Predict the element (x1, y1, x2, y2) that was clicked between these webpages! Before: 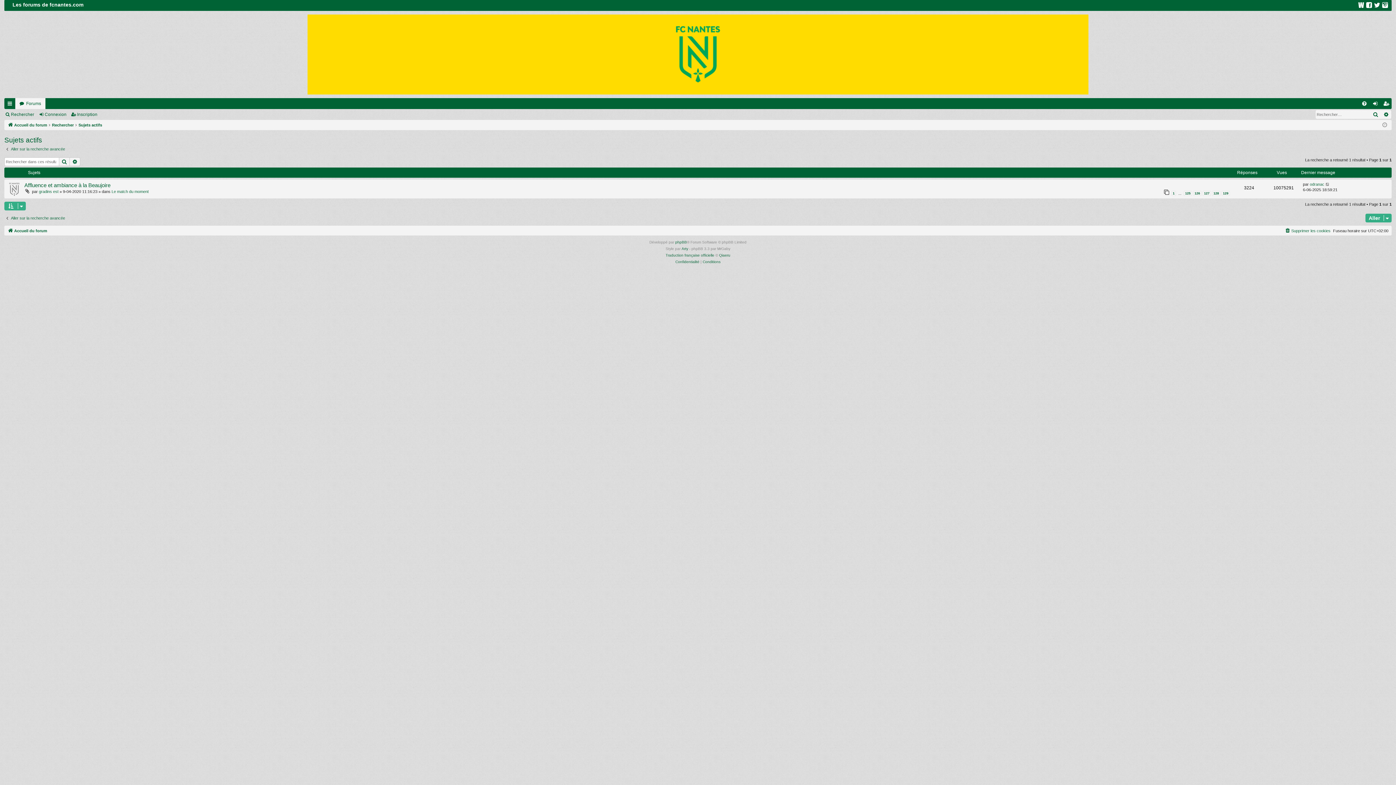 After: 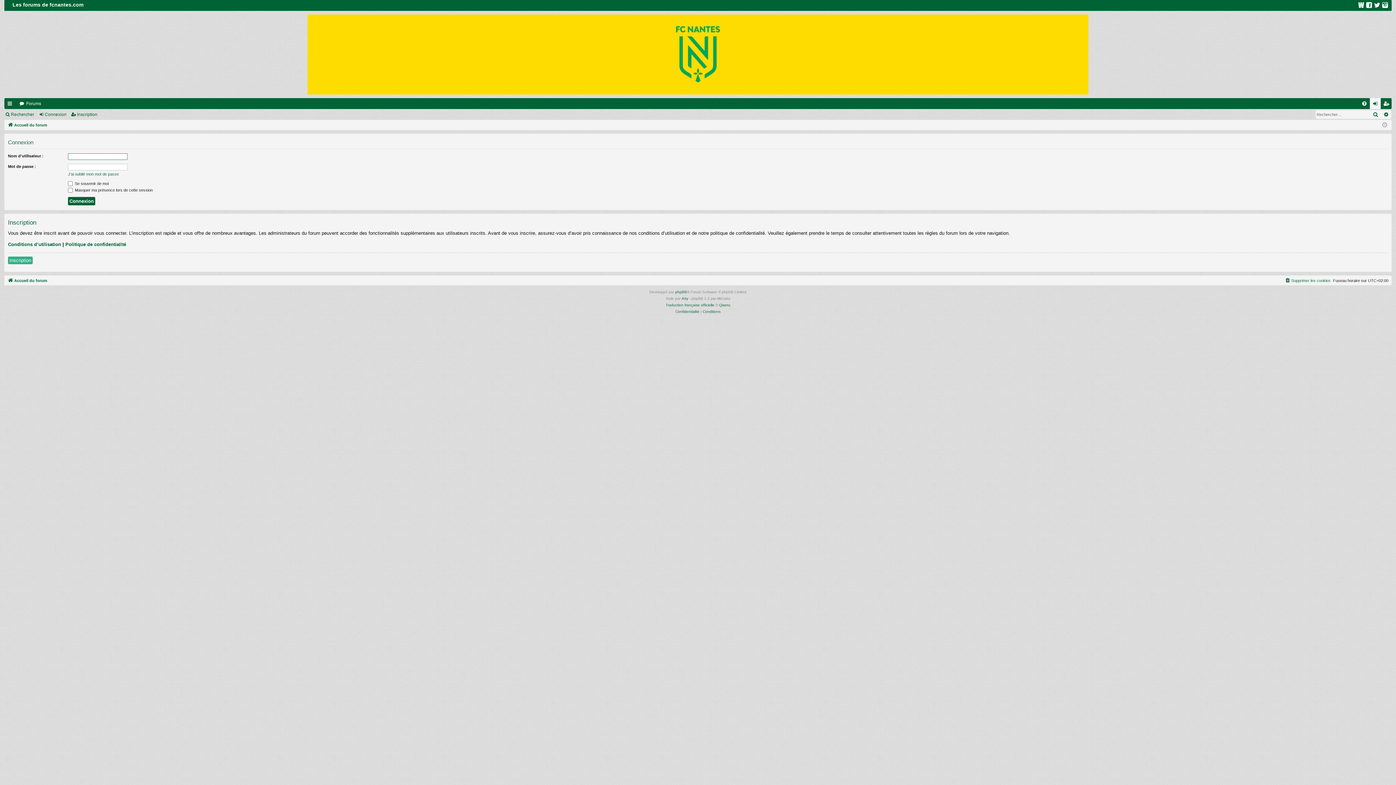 Action: label: Connexion bbox: (38, 109, 69, 119)